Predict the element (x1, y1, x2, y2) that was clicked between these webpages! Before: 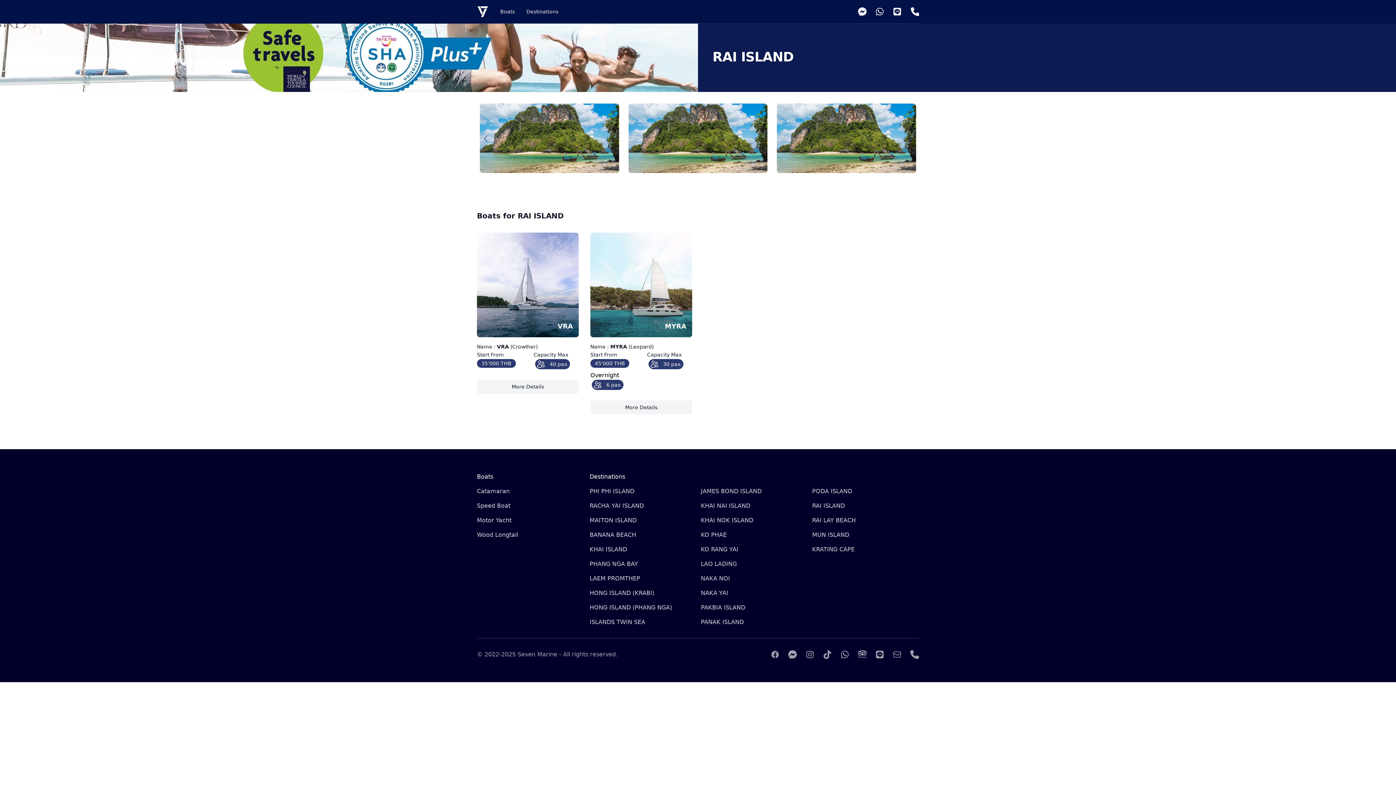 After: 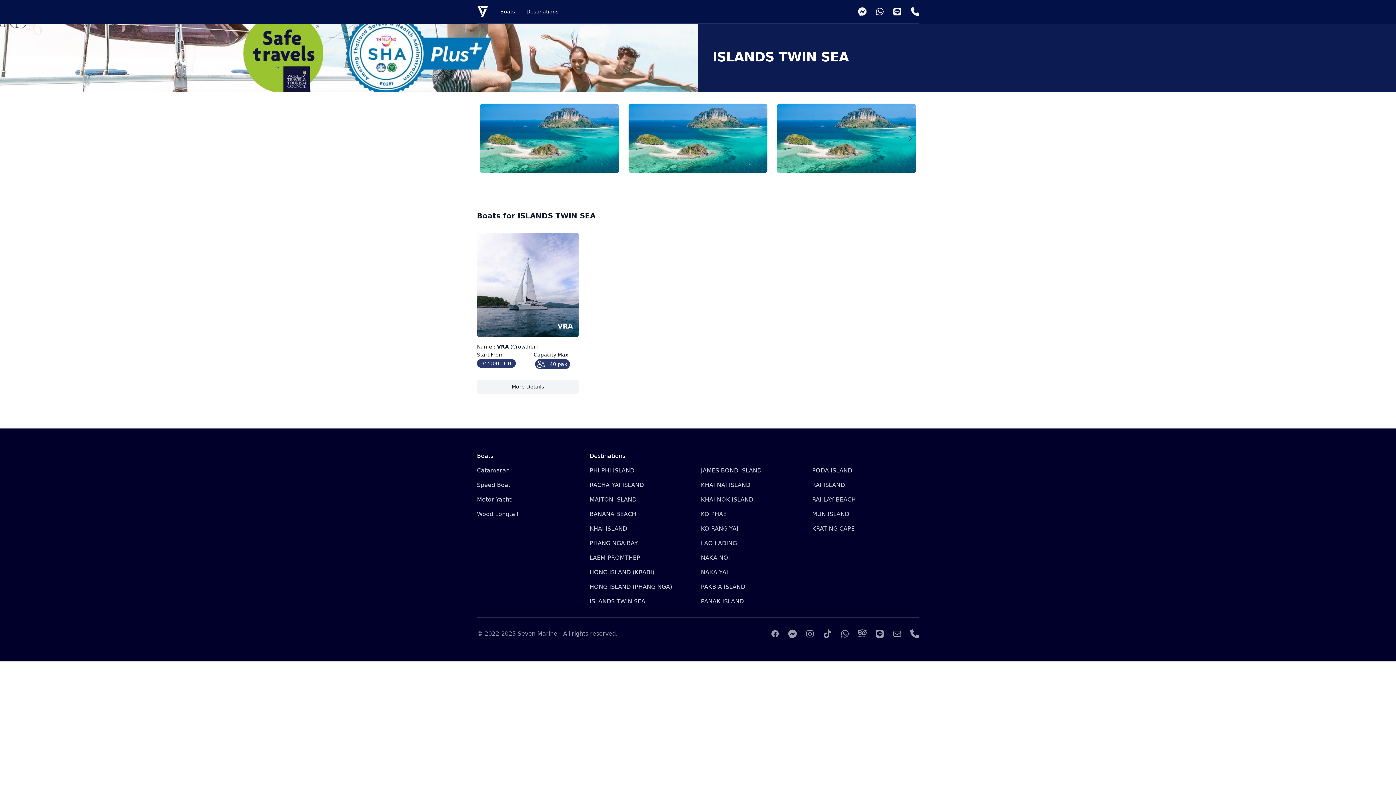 Action: bbox: (589, 619, 645, 625) label: ISLANDS TWIN SEA